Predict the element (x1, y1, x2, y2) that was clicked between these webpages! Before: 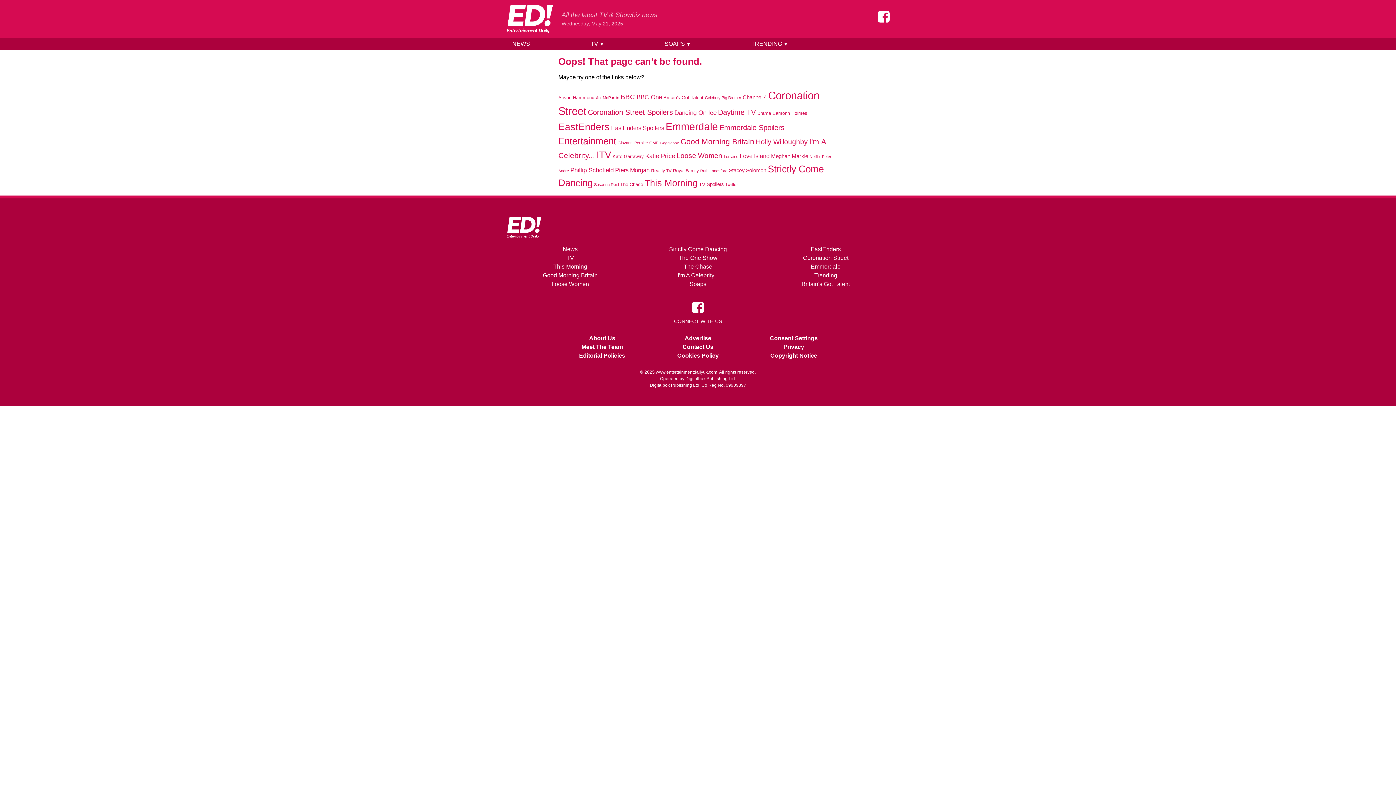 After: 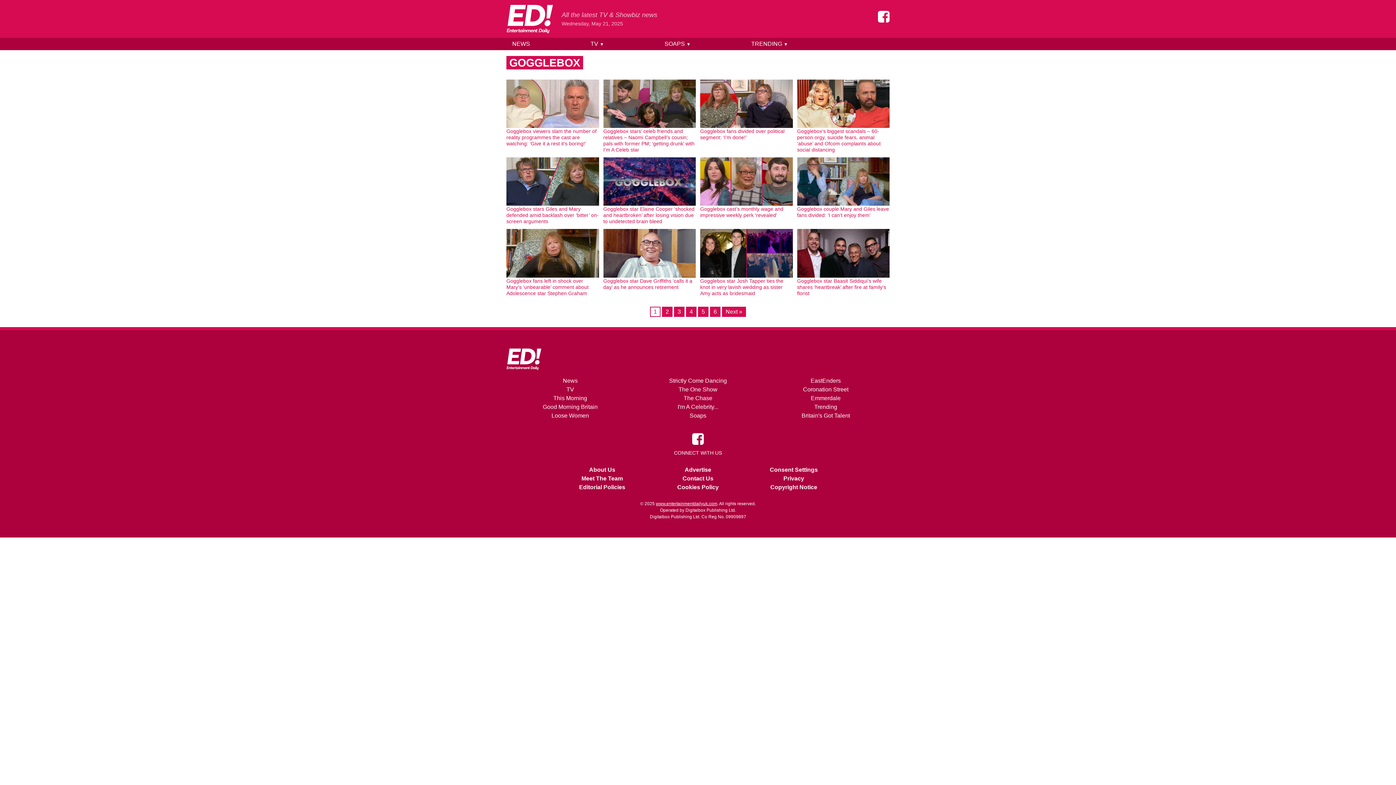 Action: label: Gogglebox (577 items) bbox: (660, 140, 679, 145)